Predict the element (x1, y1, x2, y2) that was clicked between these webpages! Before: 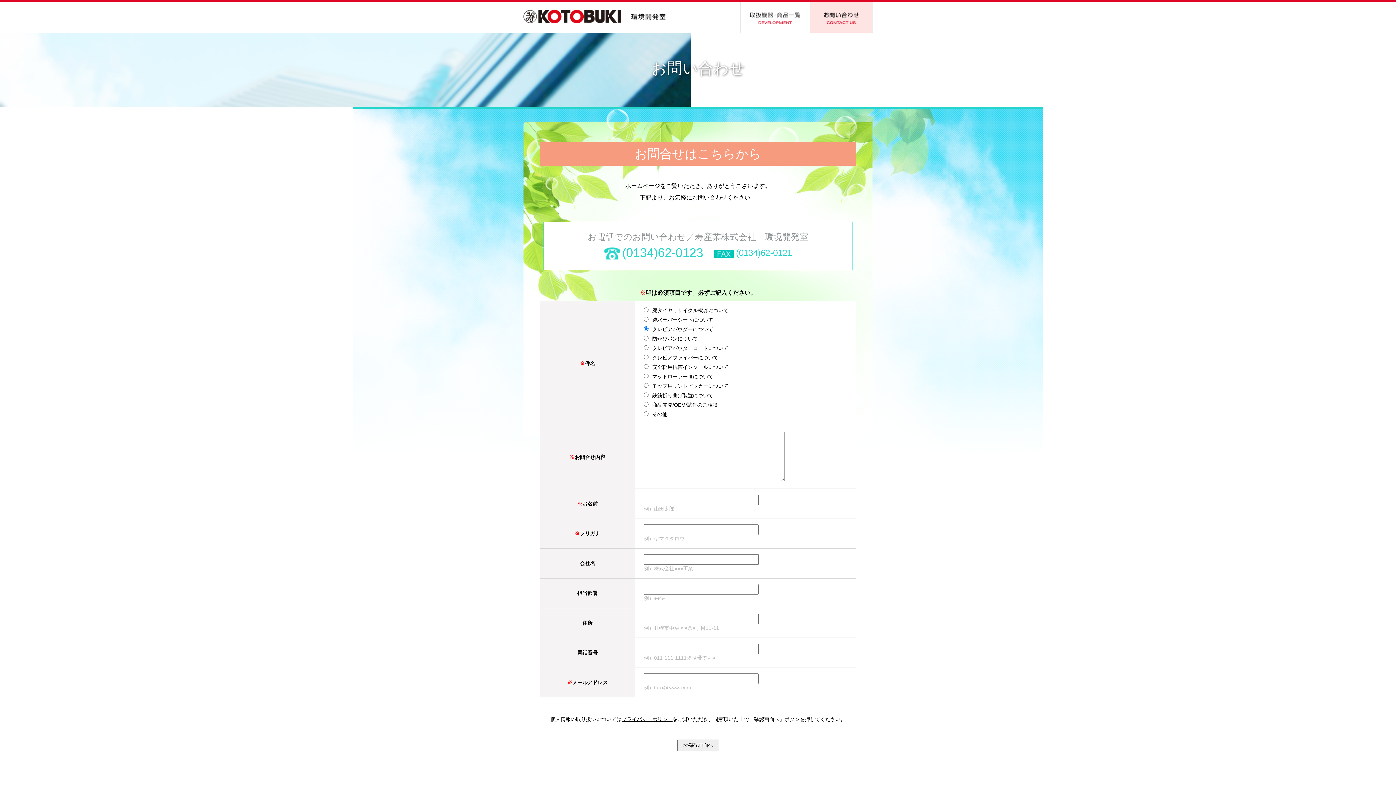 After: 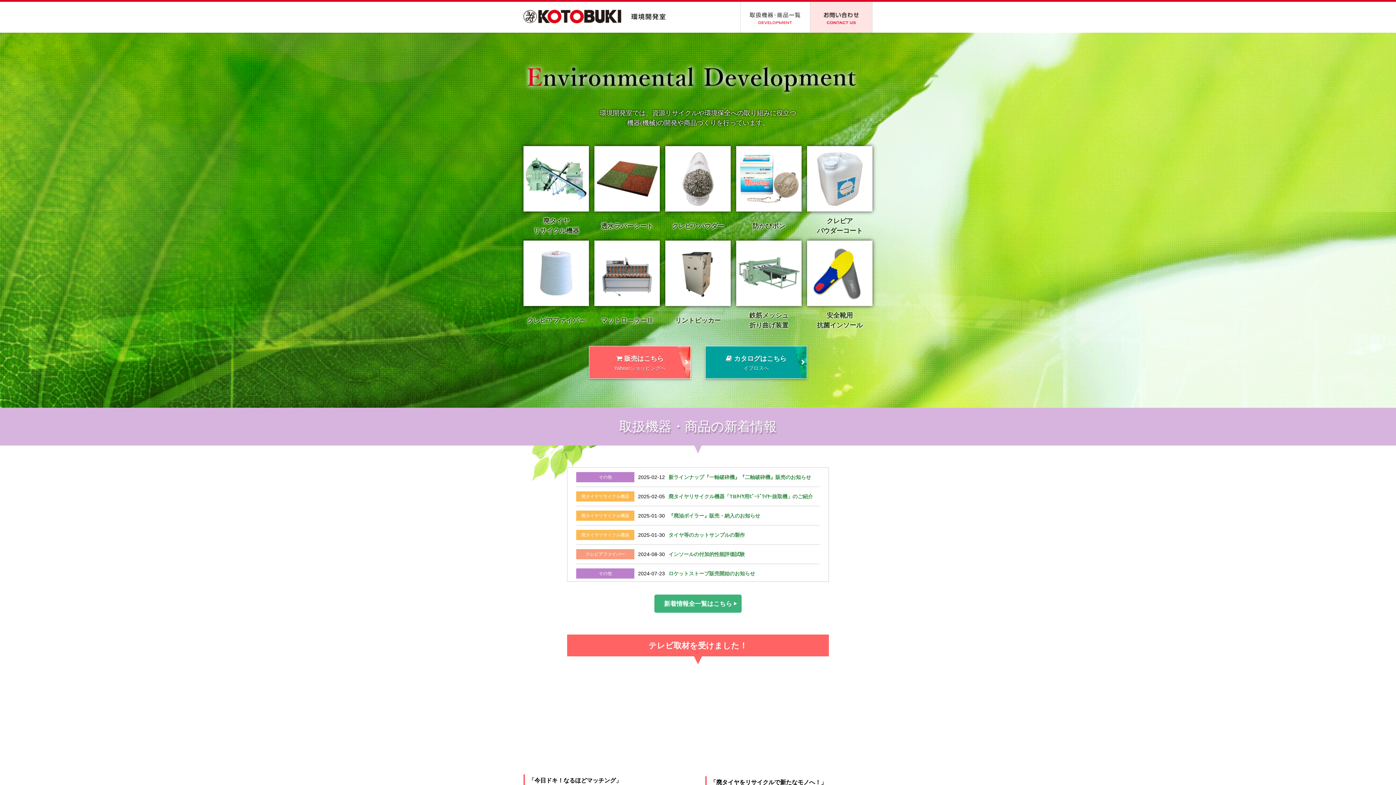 Action: bbox: (523, 19, 666, 24)